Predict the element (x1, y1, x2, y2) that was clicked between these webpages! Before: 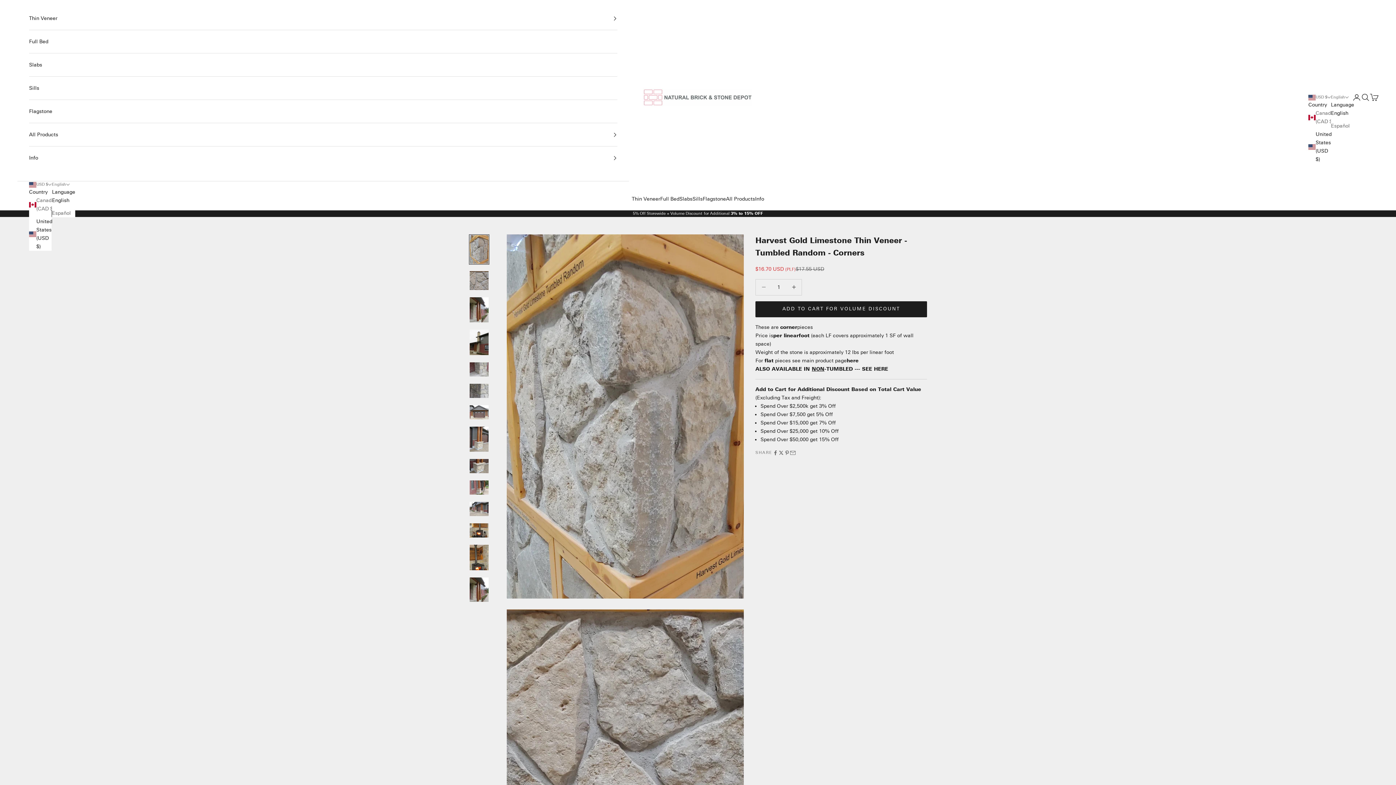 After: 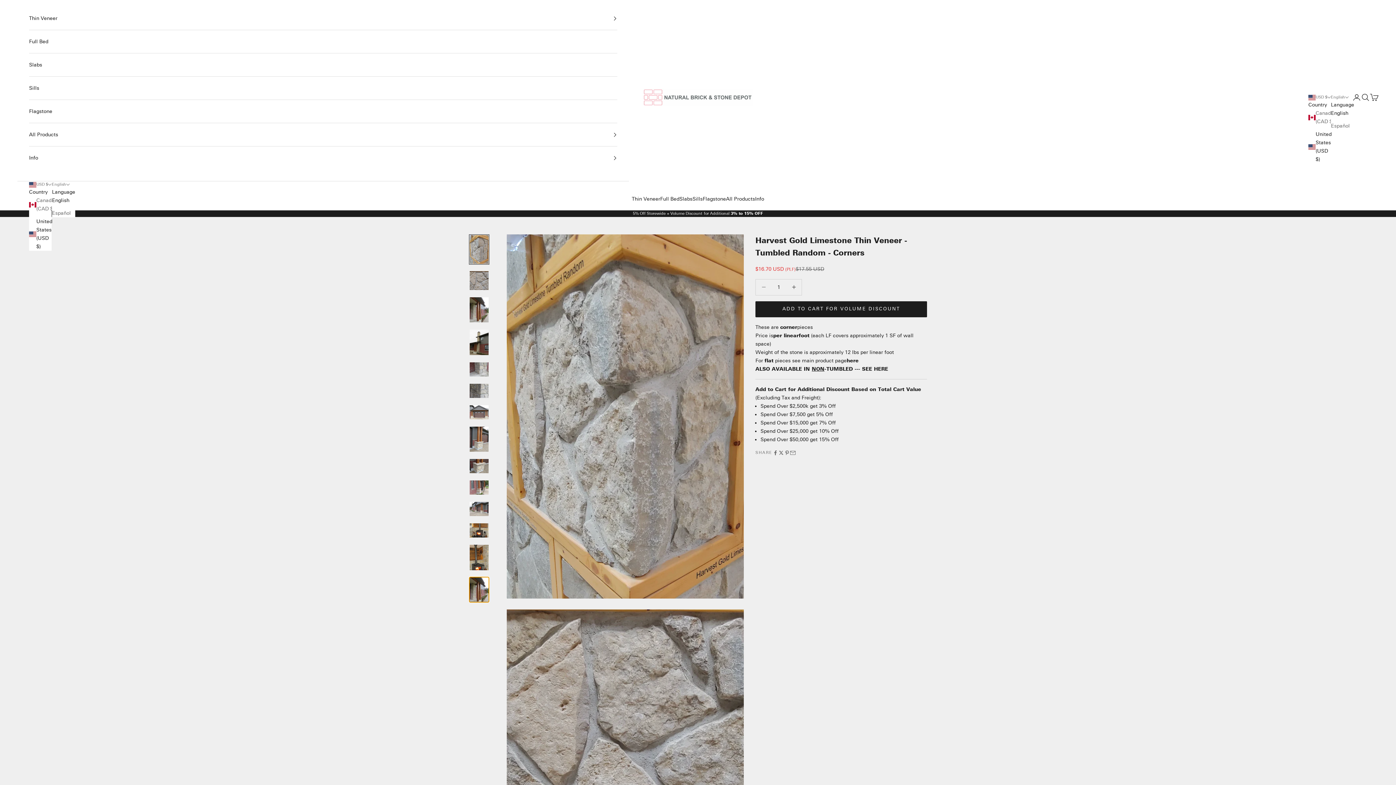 Action: label: Go to item 14 bbox: (469, 577, 489, 602)